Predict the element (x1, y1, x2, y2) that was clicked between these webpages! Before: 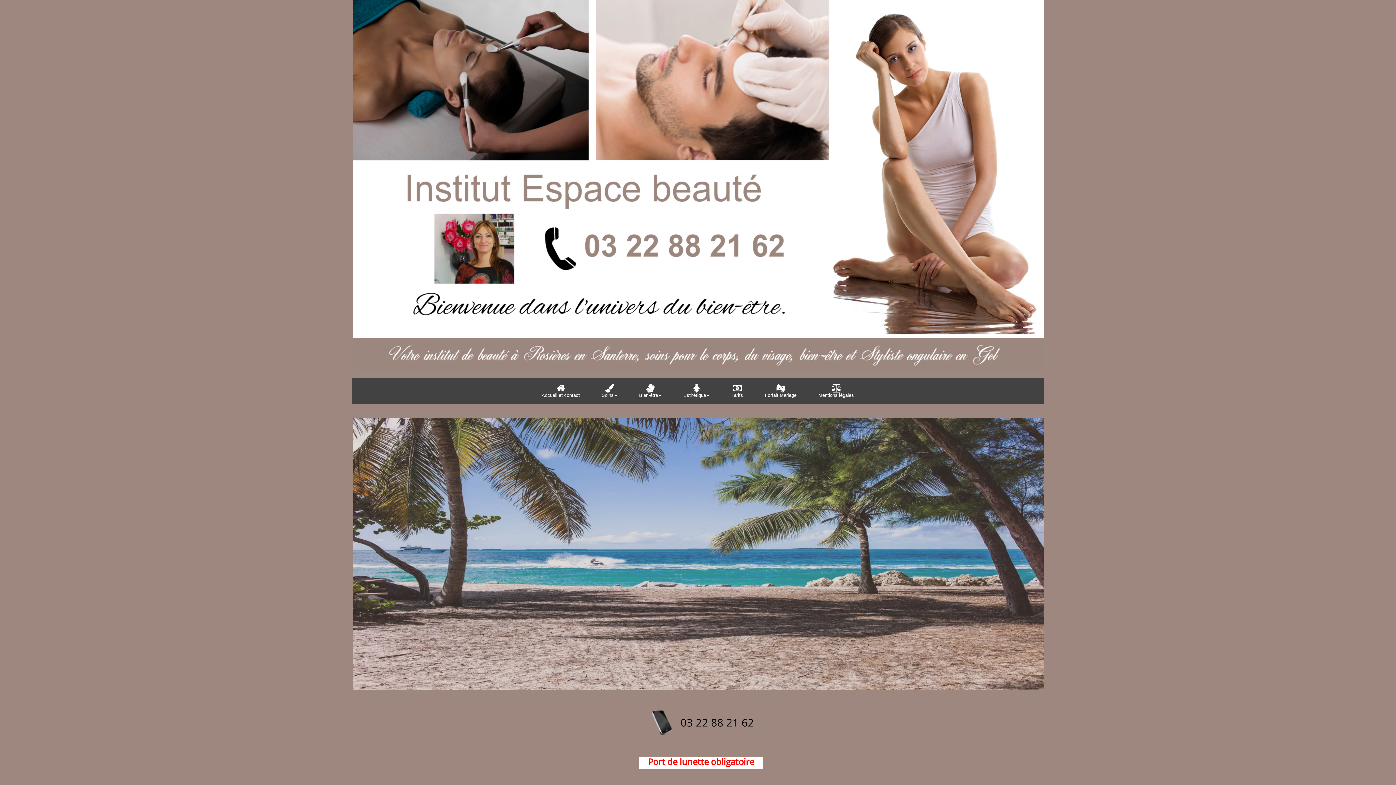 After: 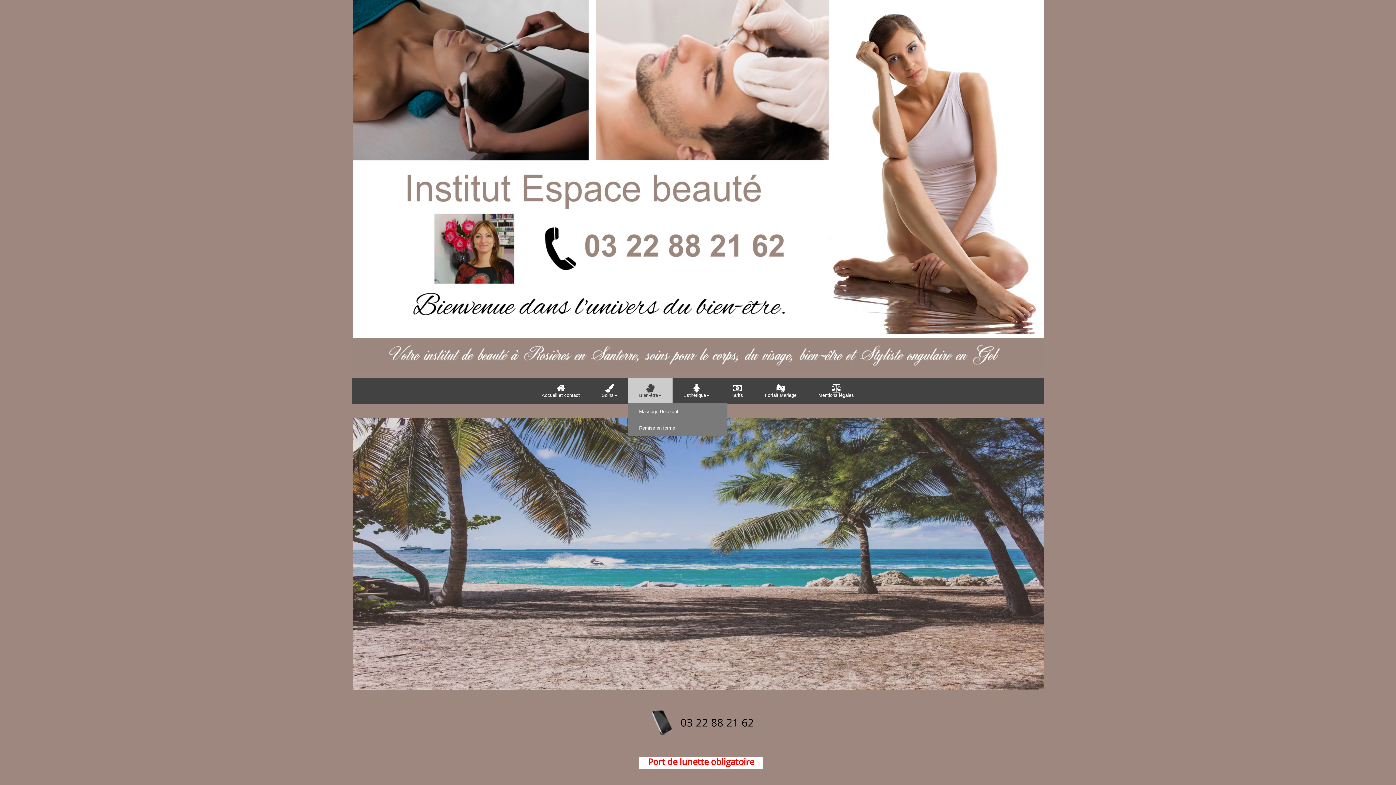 Action: bbox: (628, 378, 672, 403) label: 
Bien-être